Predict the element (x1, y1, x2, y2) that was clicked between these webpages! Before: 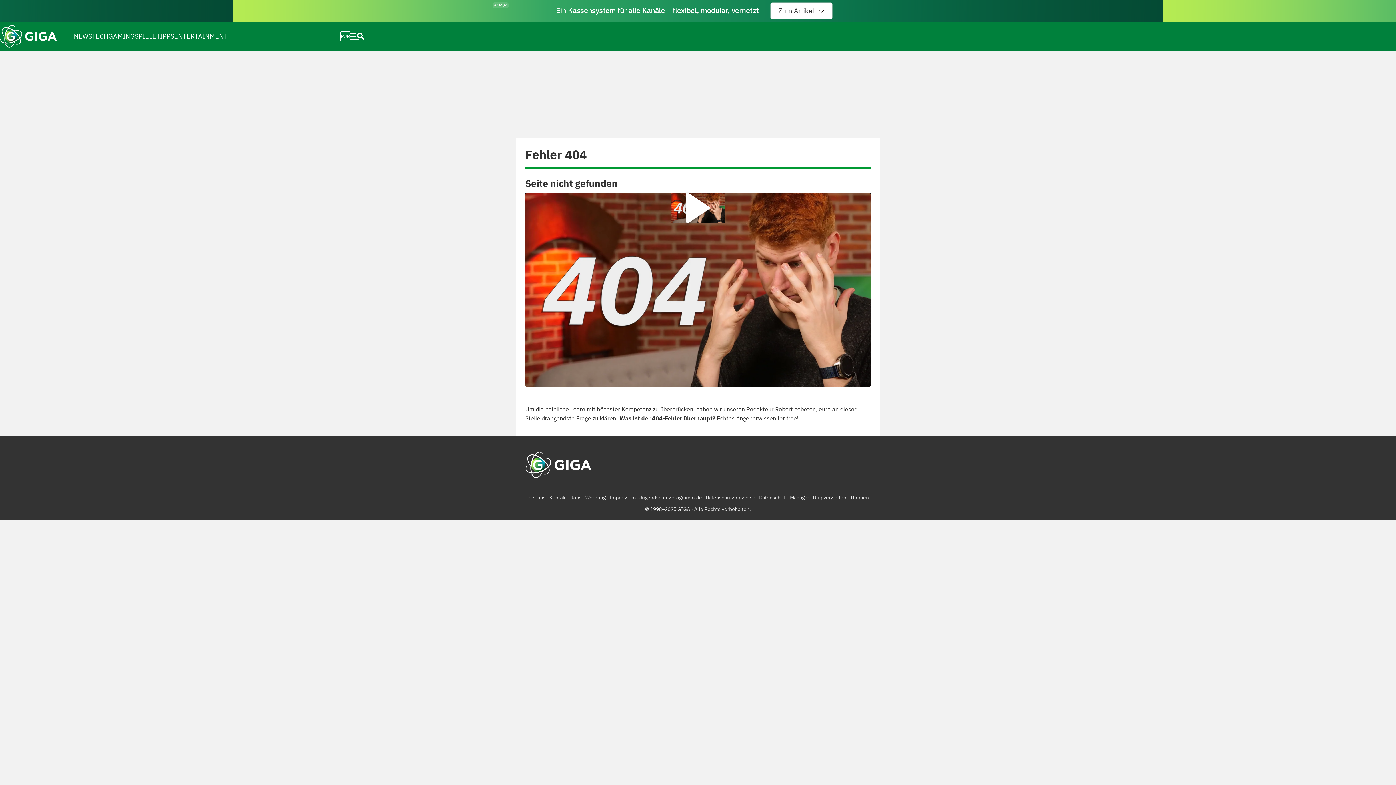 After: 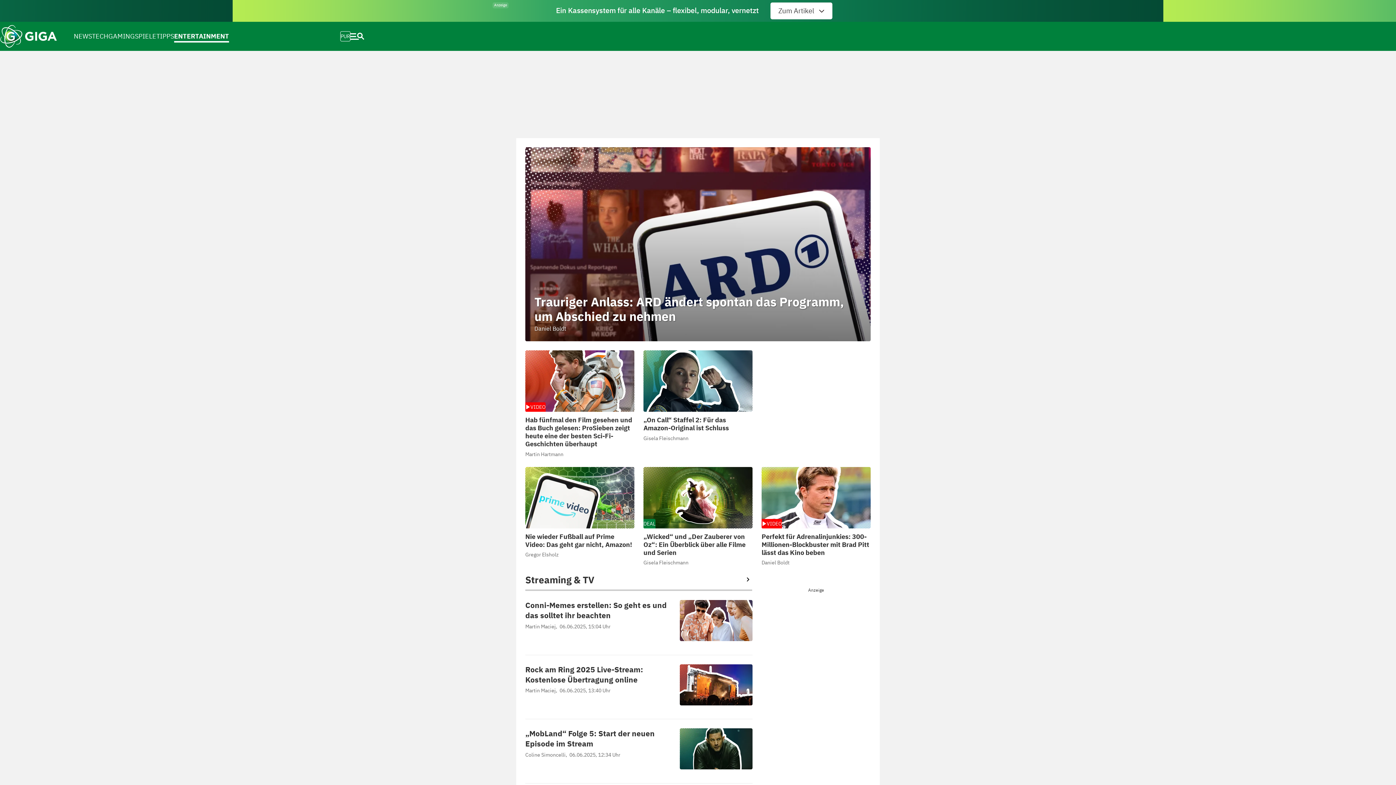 Action: bbox: (174, 24, 227, 48) label: ENTERTAINMENT